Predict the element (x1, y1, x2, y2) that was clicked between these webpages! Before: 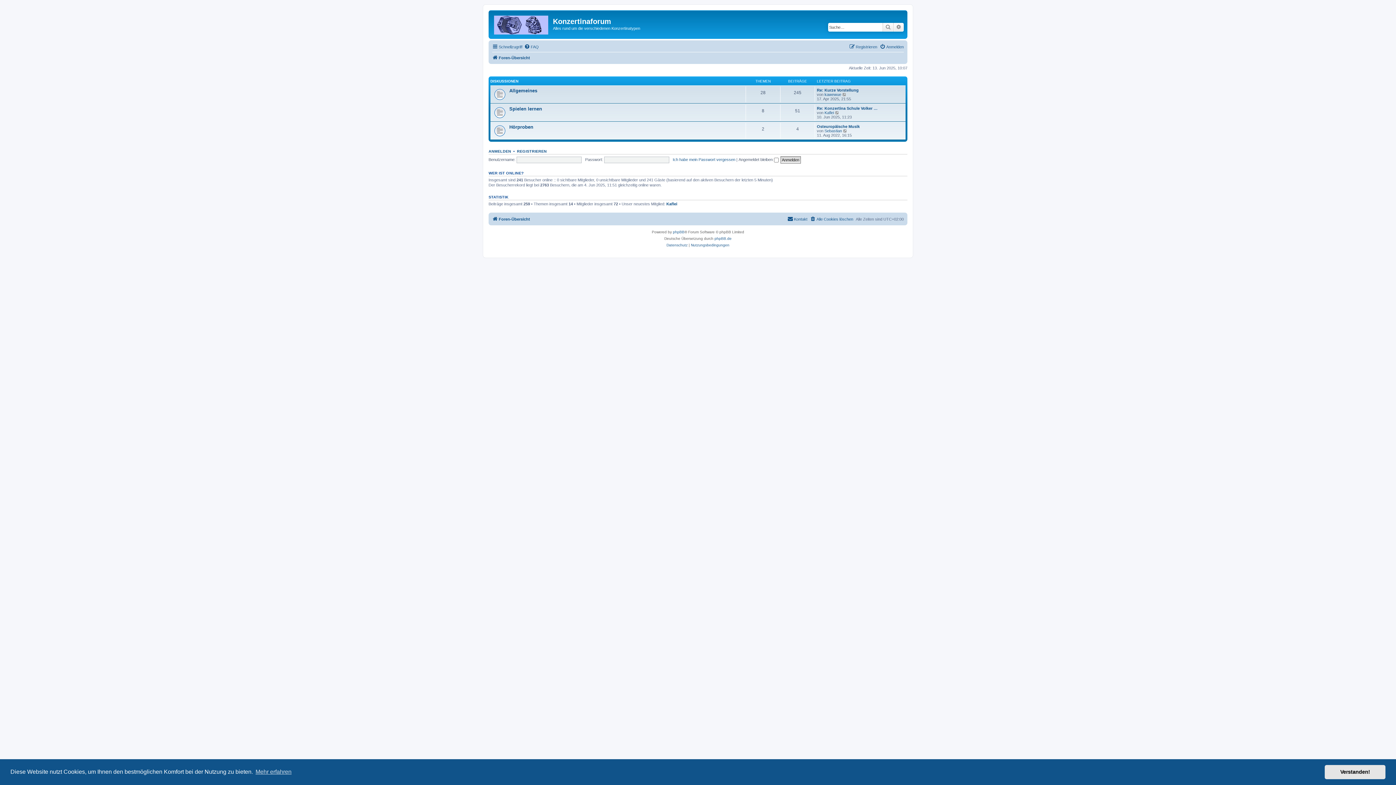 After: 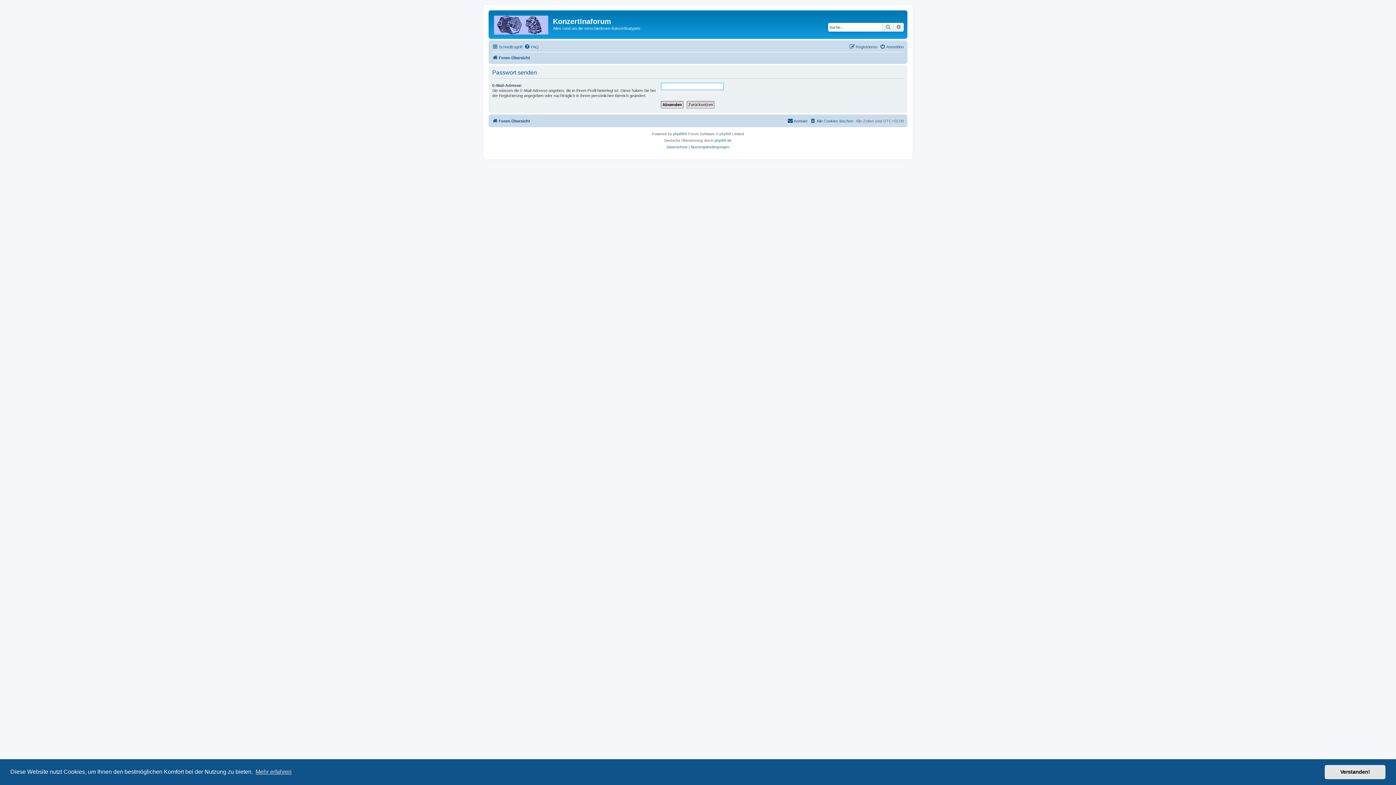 Action: label: Ich habe mein Passwort vergessen bbox: (672, 157, 735, 161)